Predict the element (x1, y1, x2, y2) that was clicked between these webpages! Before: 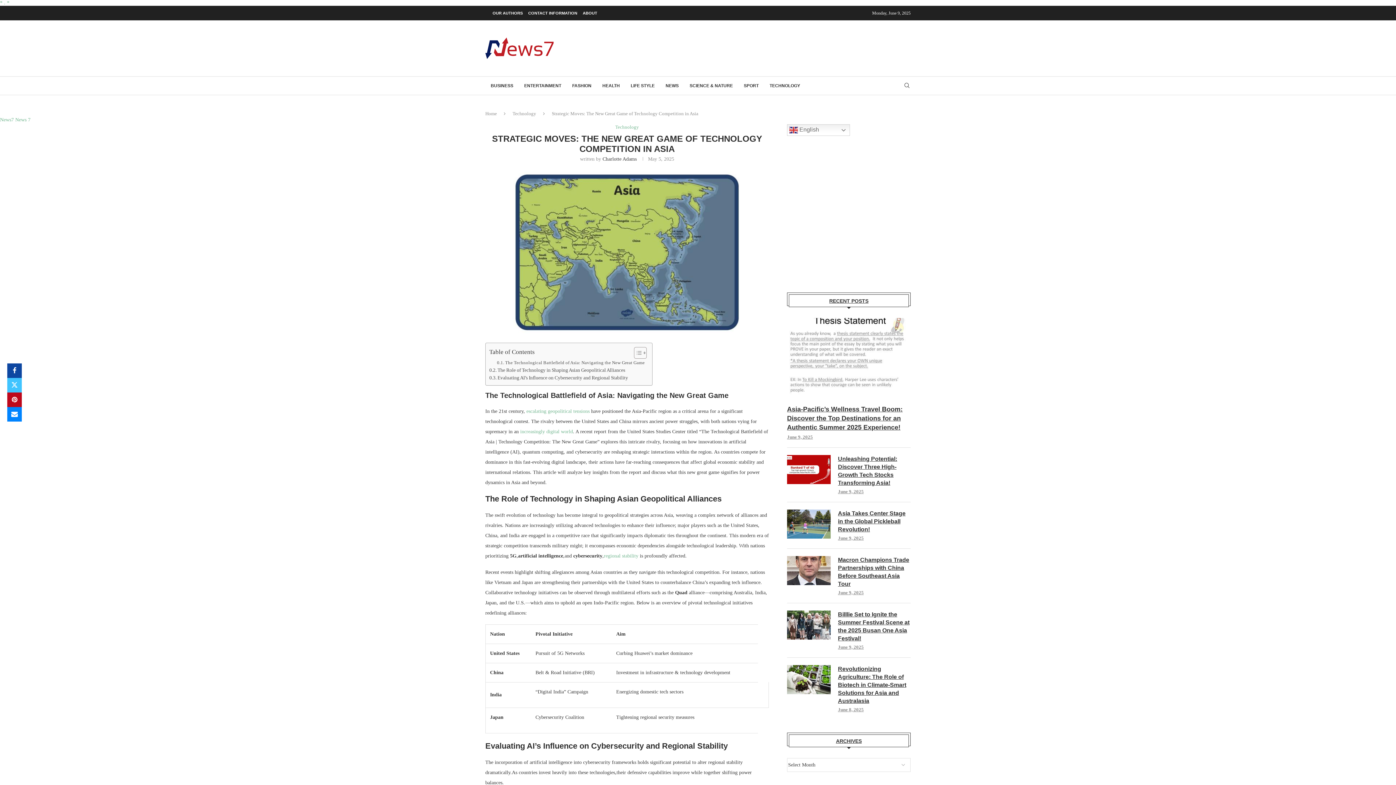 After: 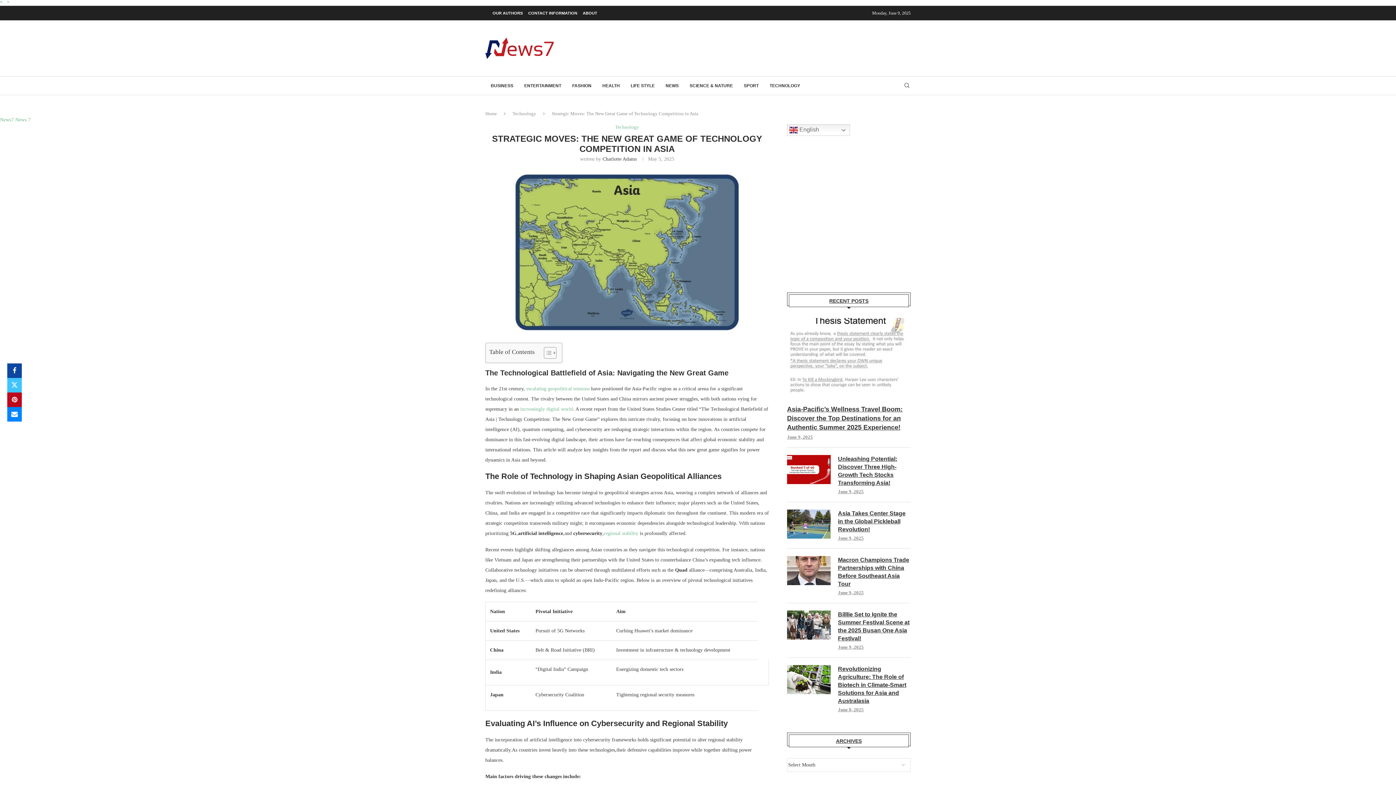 Action: bbox: (628, 346, 645, 359) label: Toggle Table of Content